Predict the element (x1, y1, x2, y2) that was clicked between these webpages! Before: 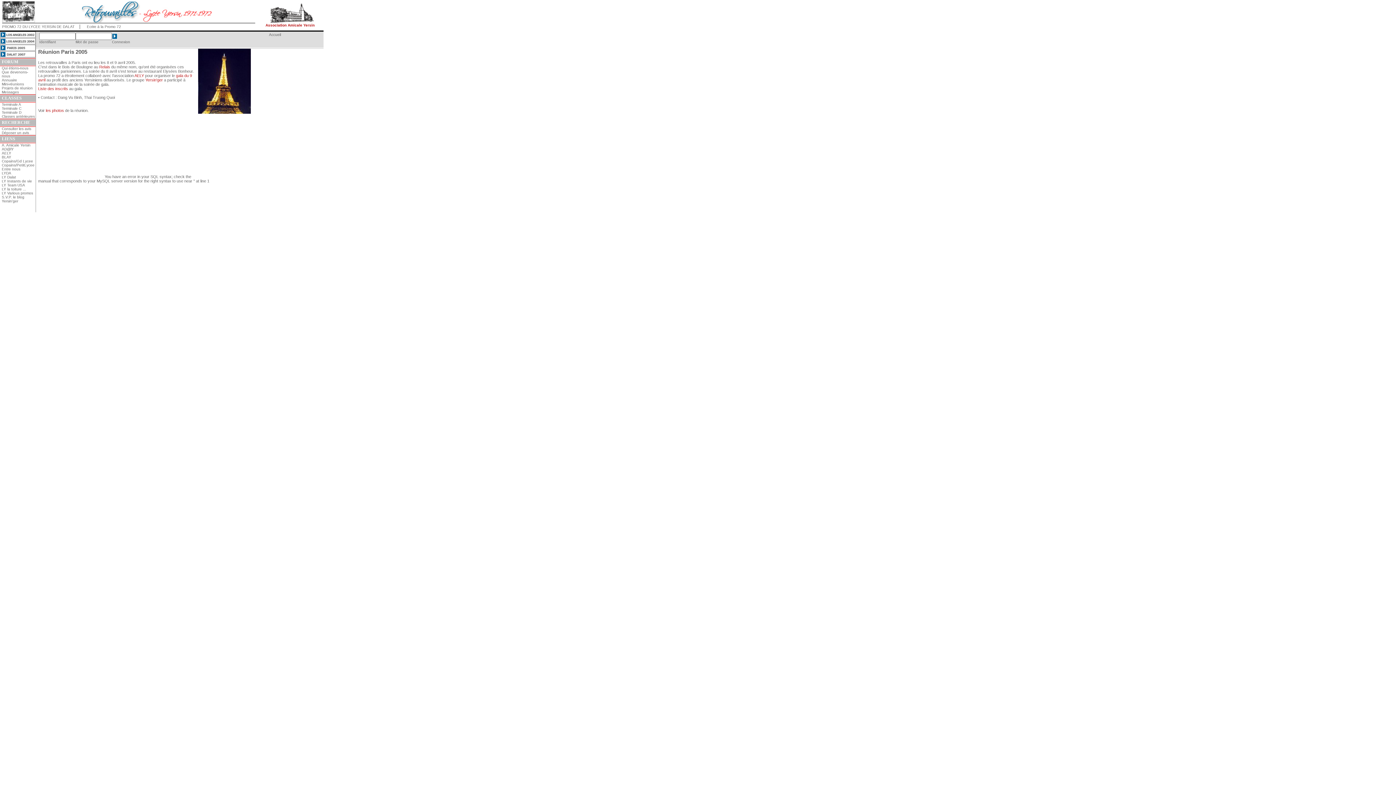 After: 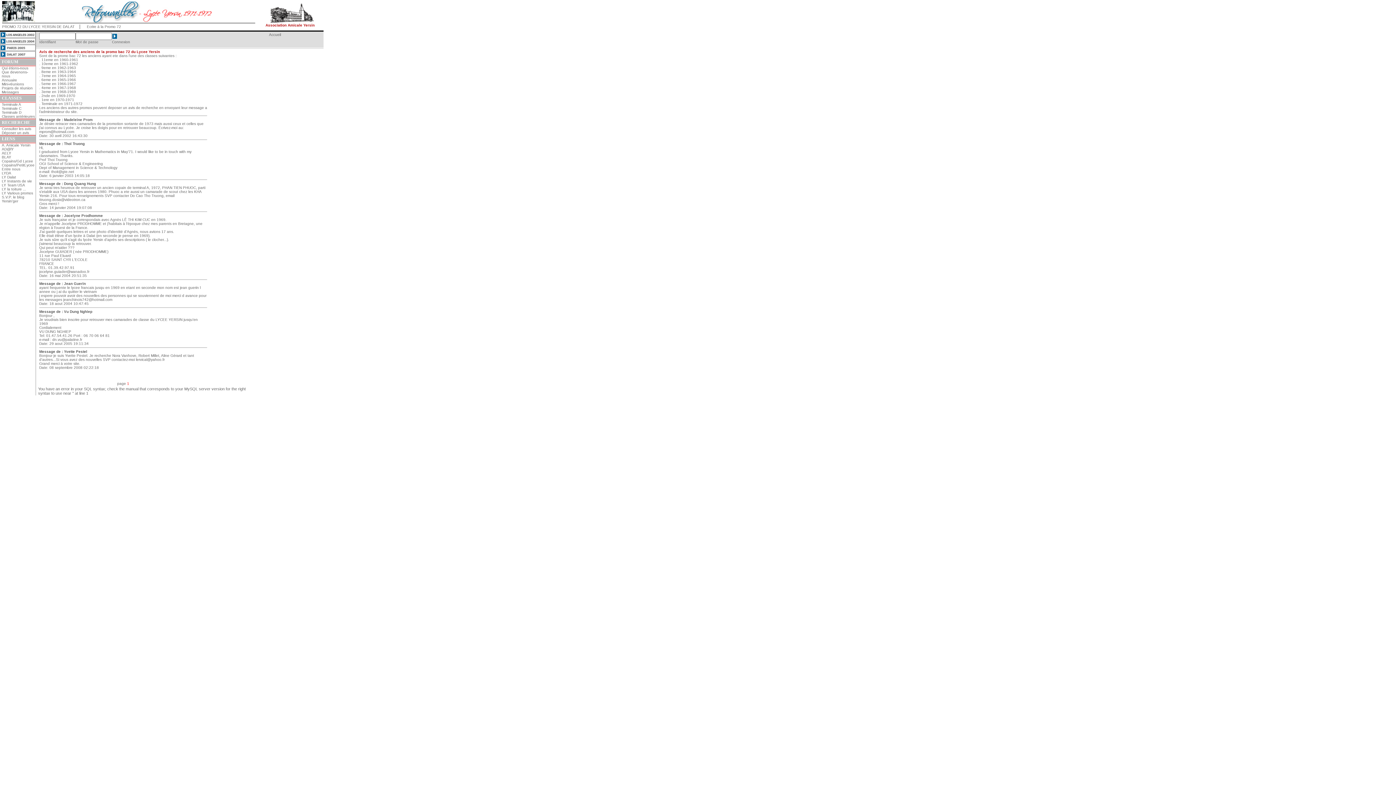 Action: bbox: (1, 126, 31, 130) label: Consulter les avis